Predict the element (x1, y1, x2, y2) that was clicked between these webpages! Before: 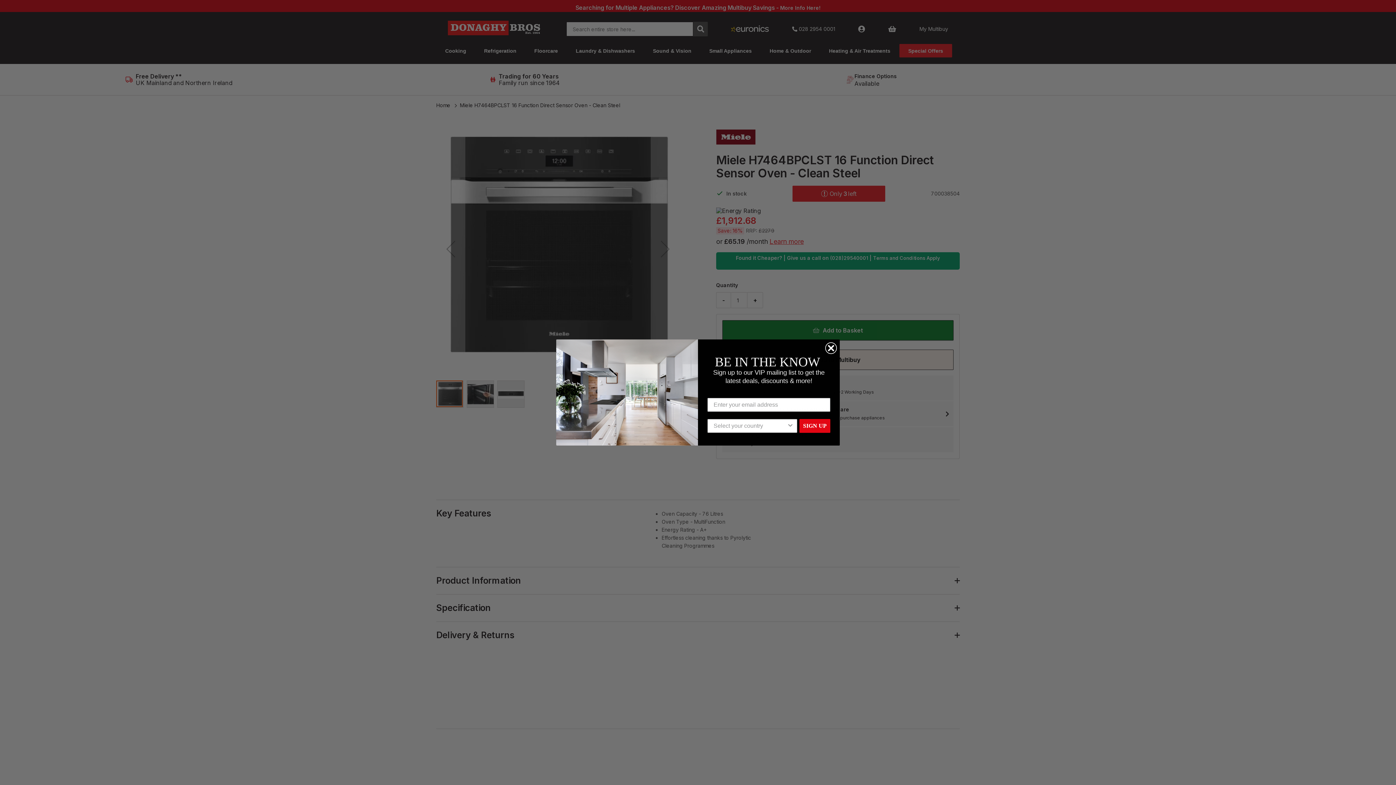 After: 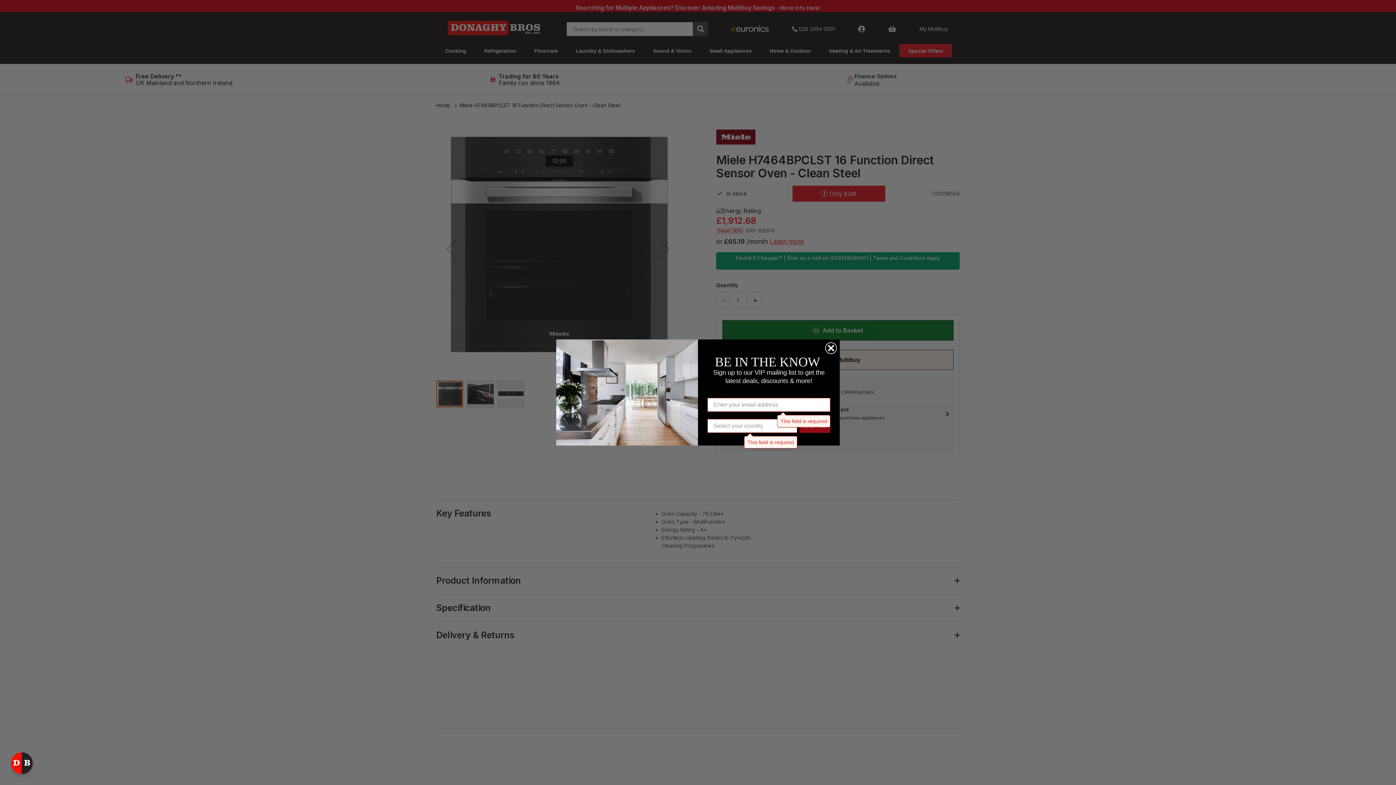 Action: bbox: (799, 419, 830, 432) label: SIGN UP